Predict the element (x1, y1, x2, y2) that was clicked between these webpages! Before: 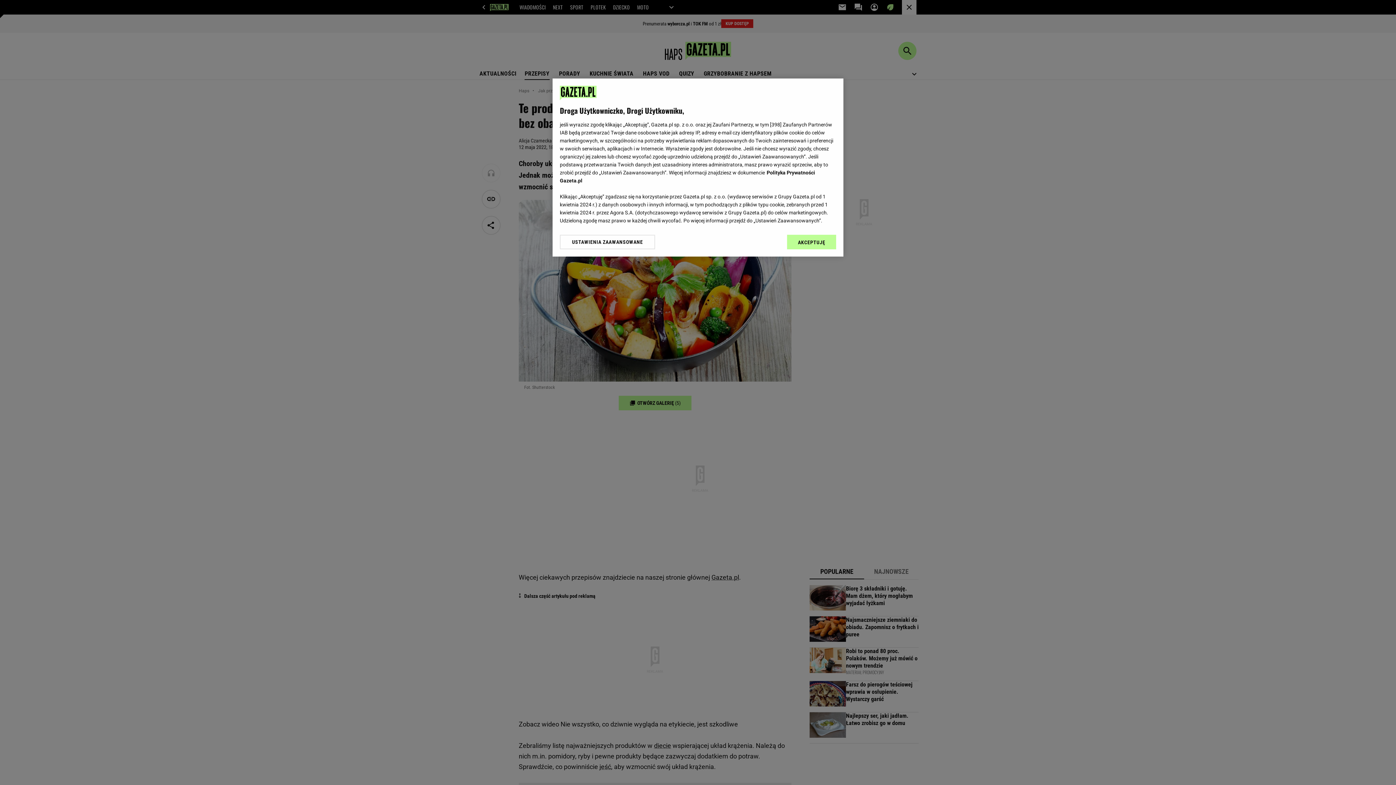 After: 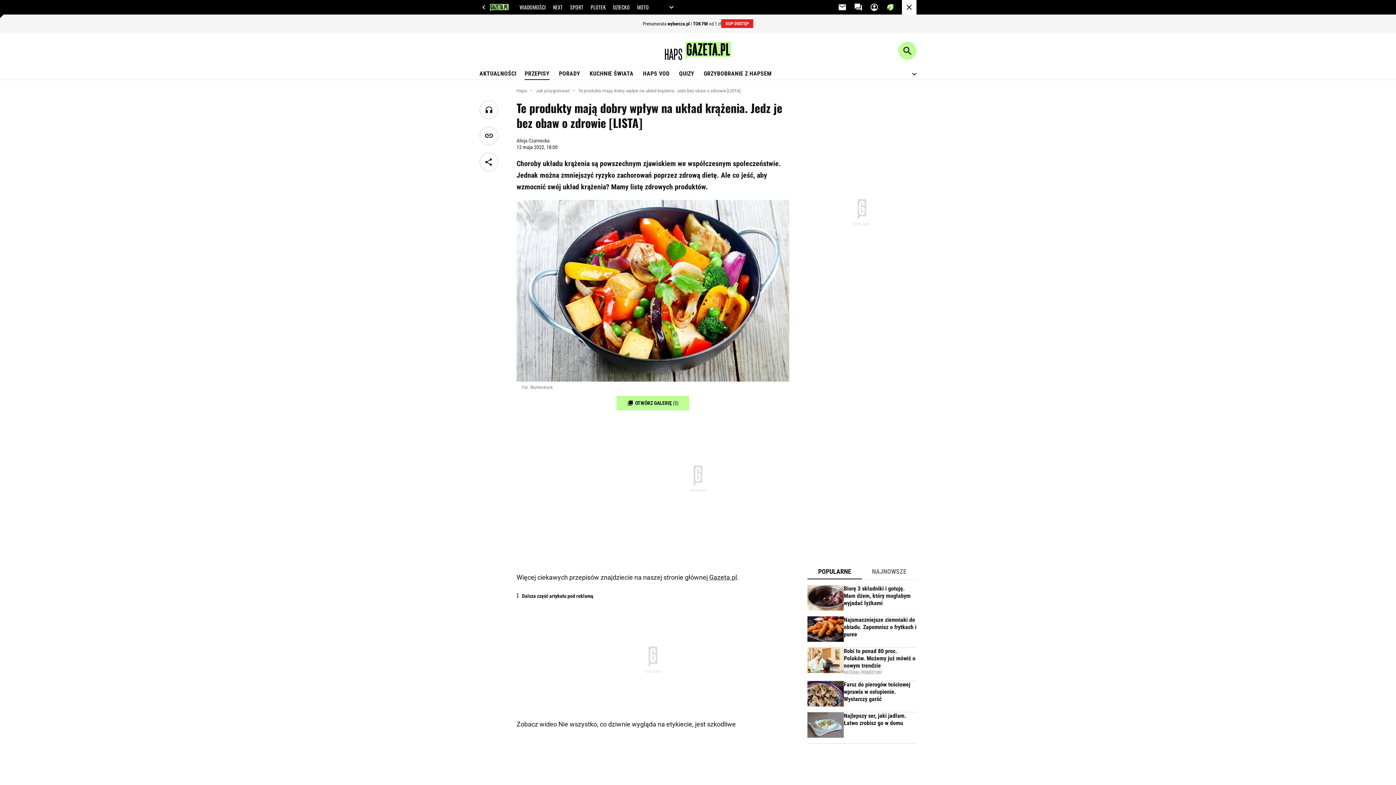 Action: bbox: (787, 234, 836, 249) label: AKCEPTUJĘ